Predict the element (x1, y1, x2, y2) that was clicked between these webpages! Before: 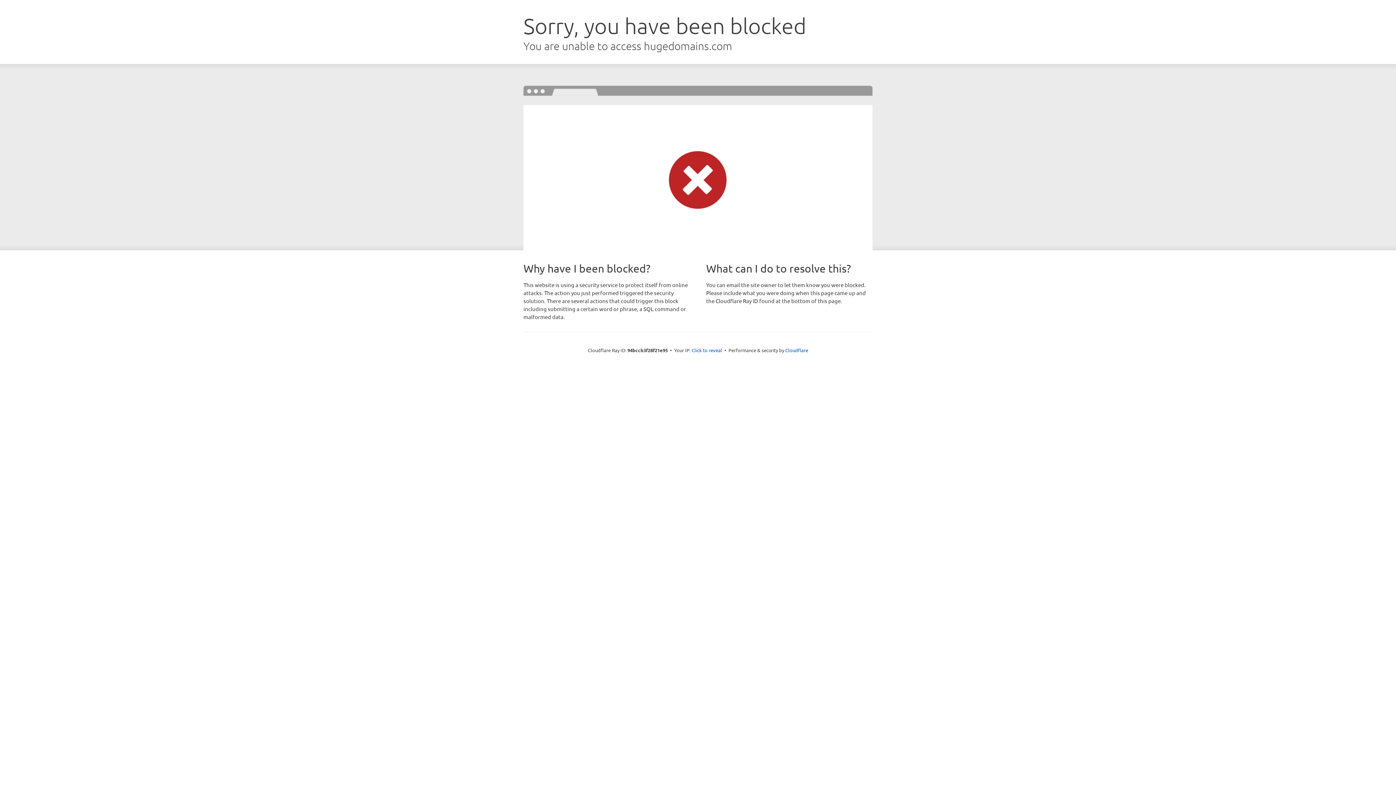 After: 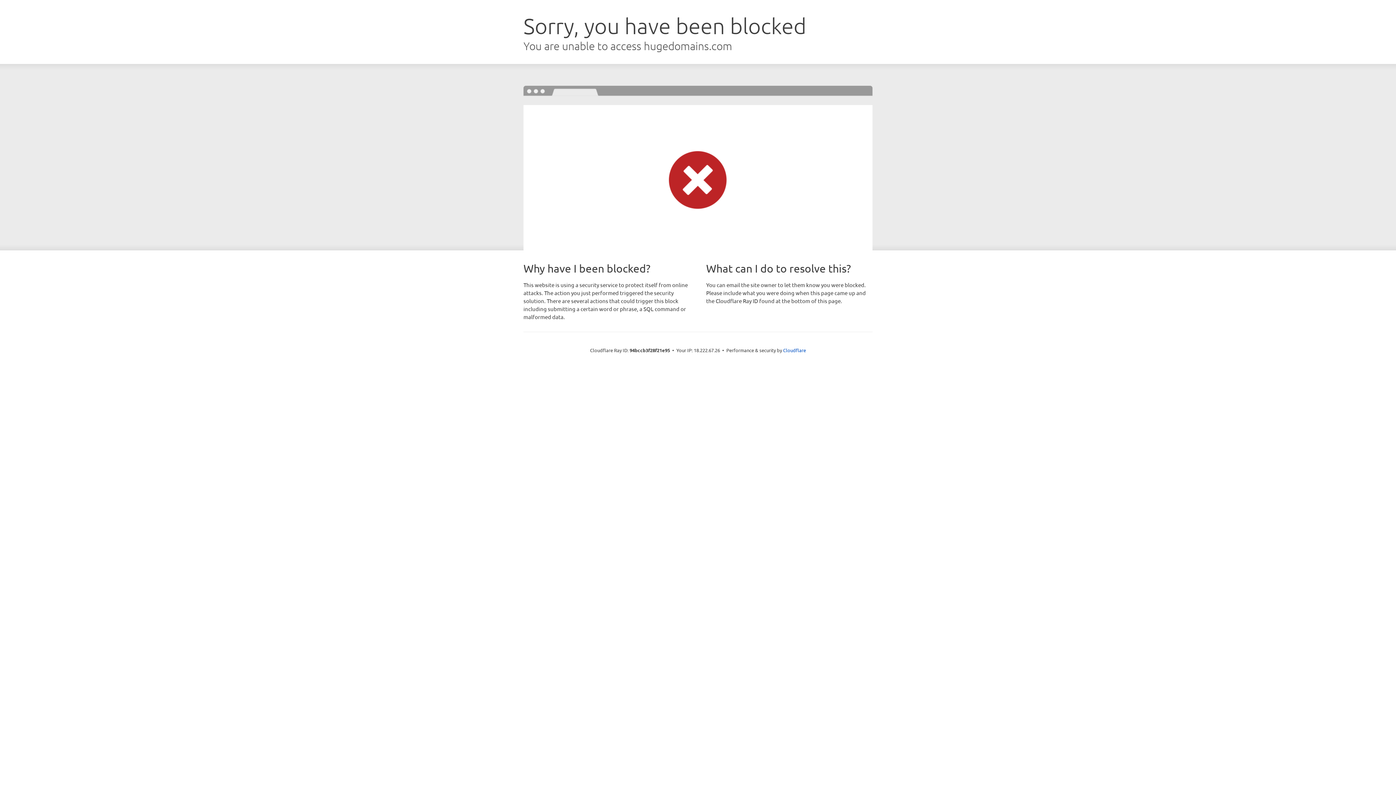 Action: bbox: (691, 346, 722, 353) label: Click to reveal